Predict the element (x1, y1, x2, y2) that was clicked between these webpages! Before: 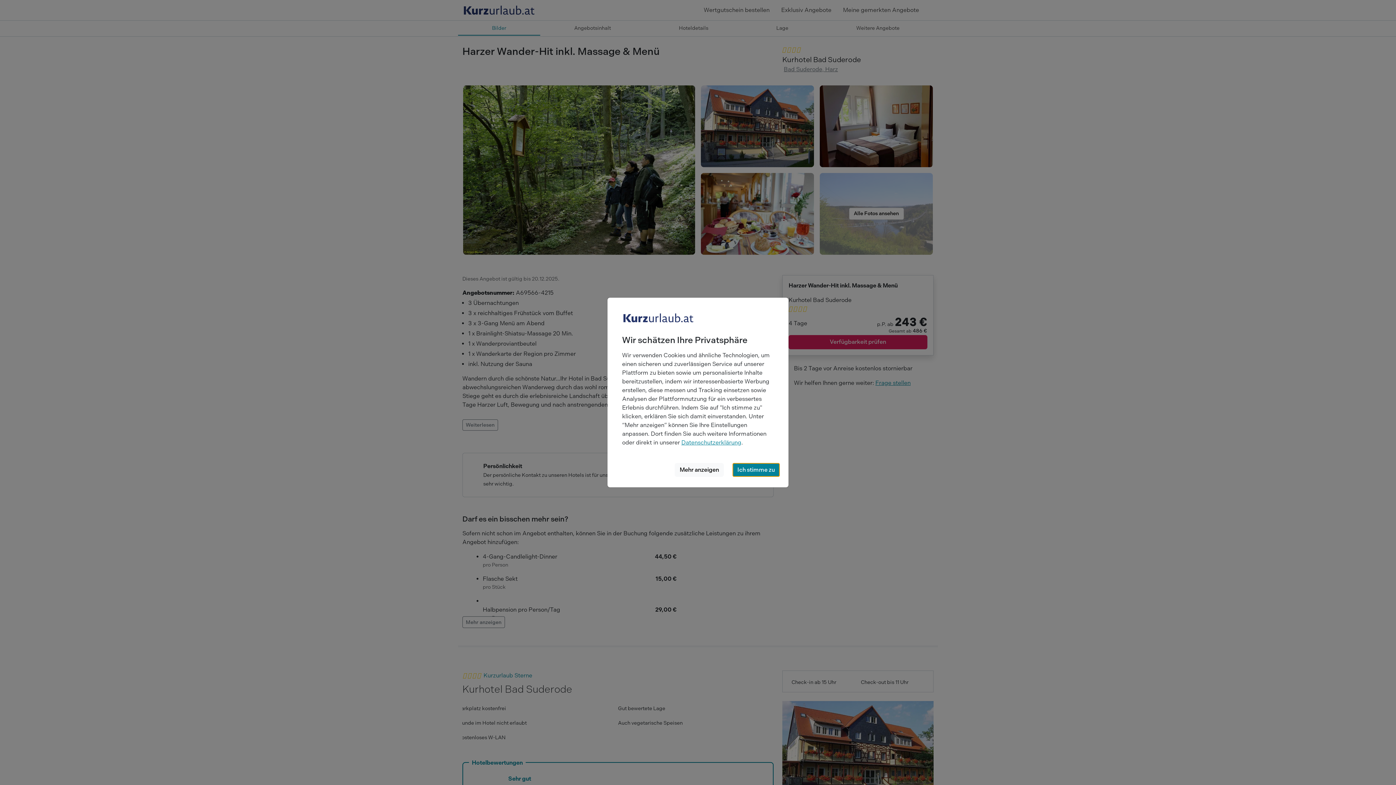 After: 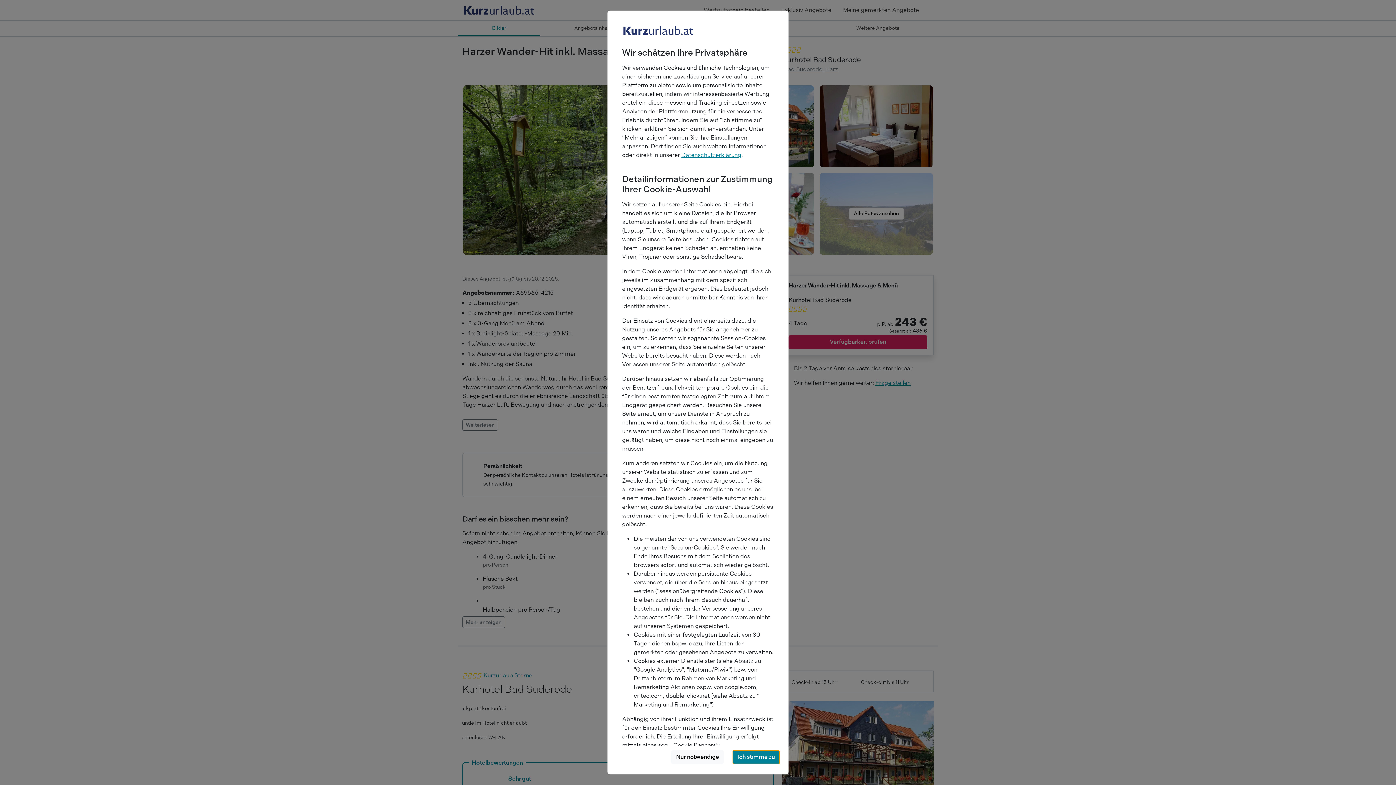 Action: label: Mehr anzeigen bbox: (675, 463, 724, 477)